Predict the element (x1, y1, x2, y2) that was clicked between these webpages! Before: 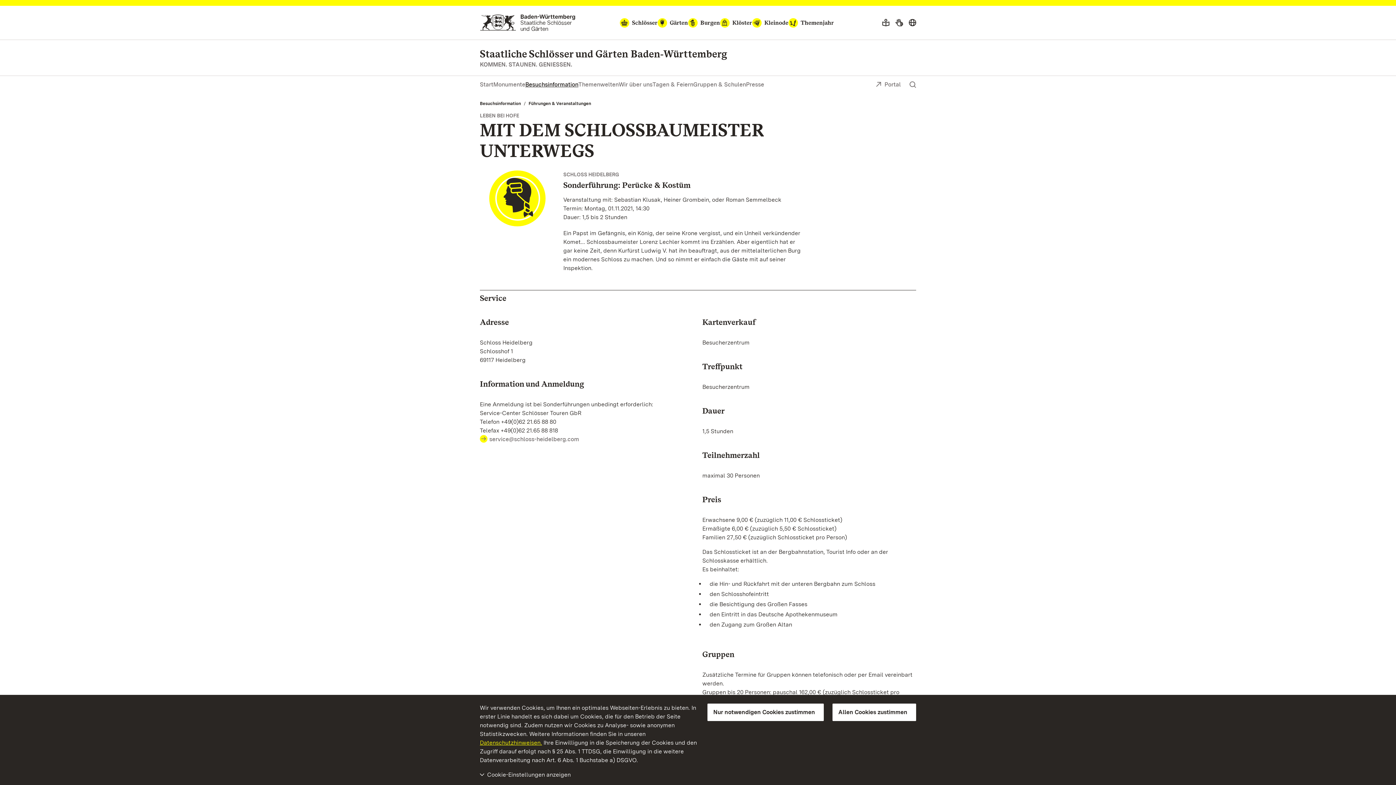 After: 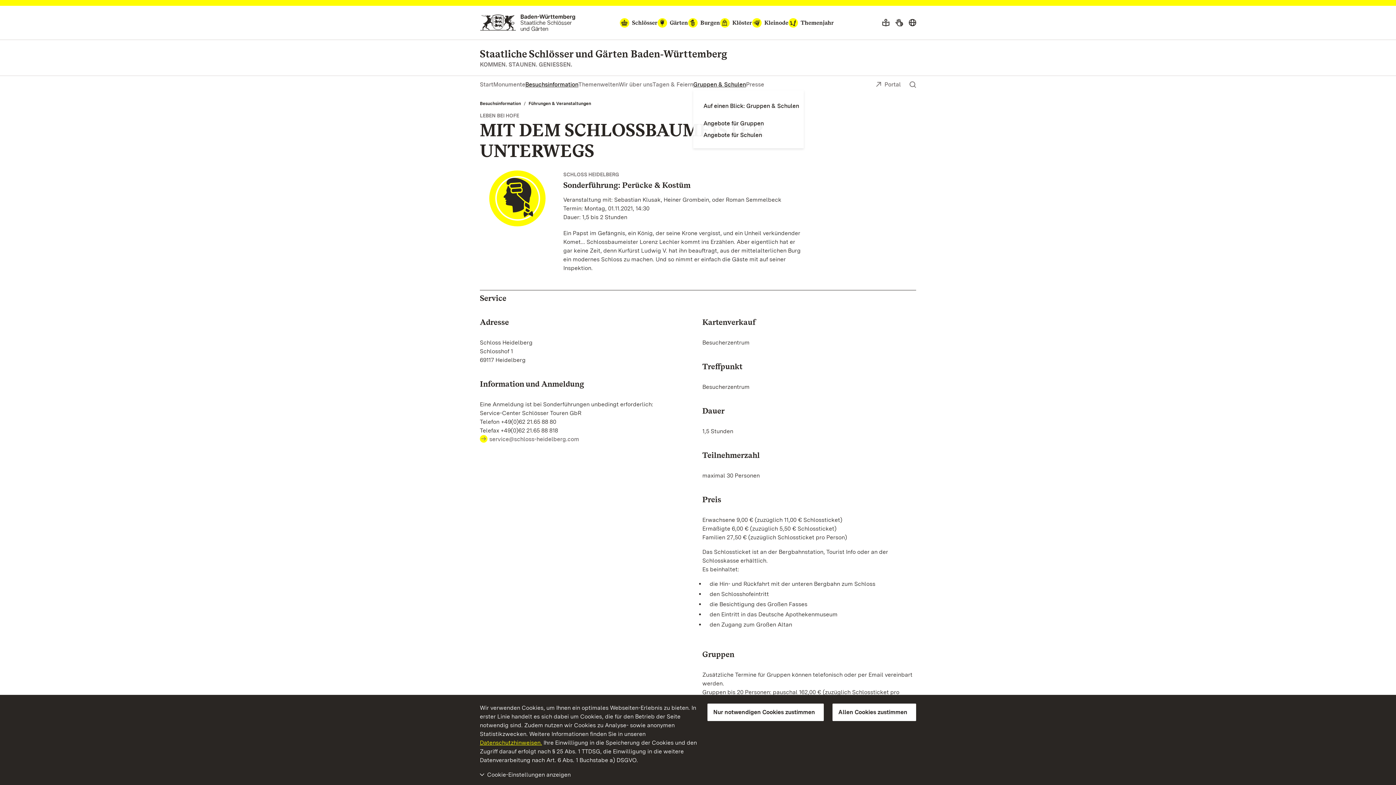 Action: label: Gruppen & Schulen bbox: (693, 80, 746, 88)